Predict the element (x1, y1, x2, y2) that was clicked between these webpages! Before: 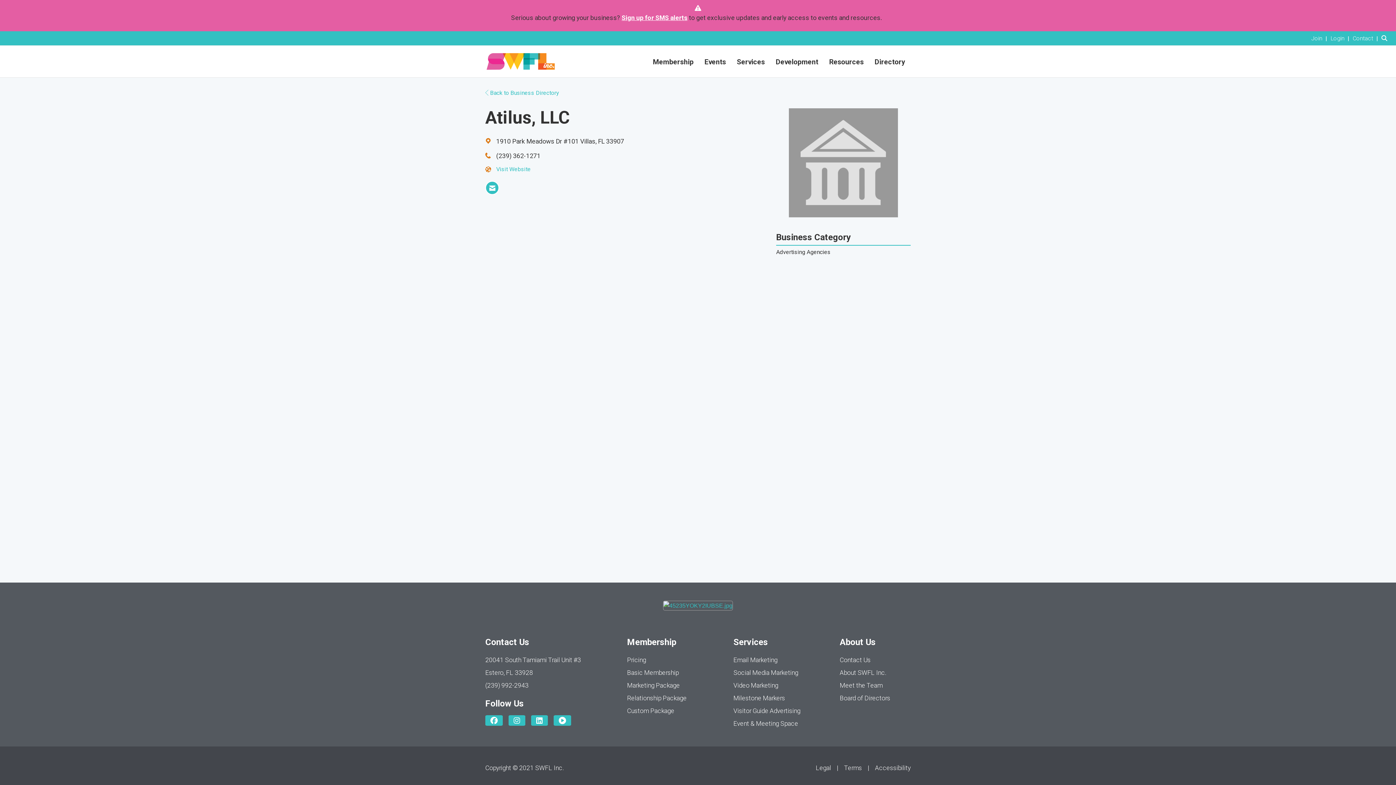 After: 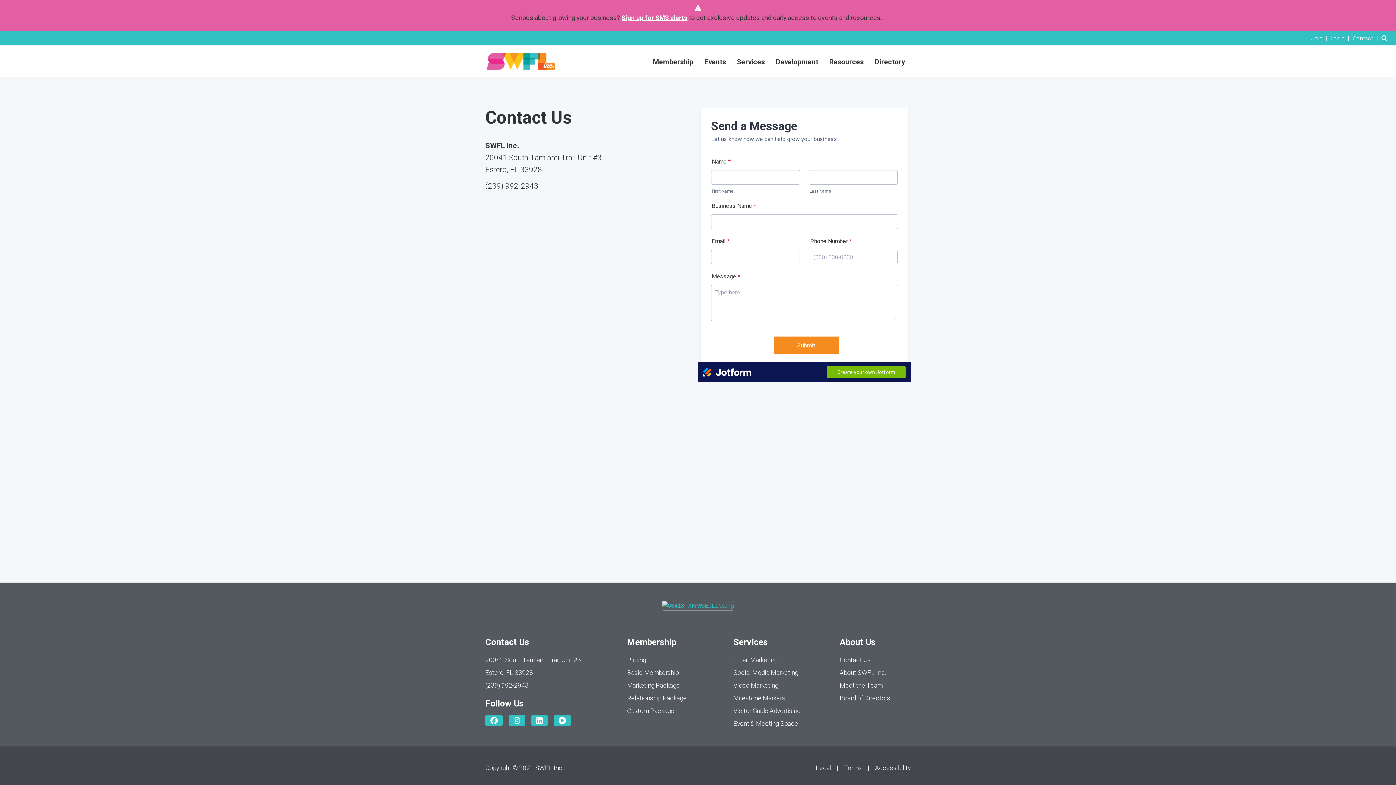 Action: bbox: (1353, 34, 1380, 41) label: Contact 